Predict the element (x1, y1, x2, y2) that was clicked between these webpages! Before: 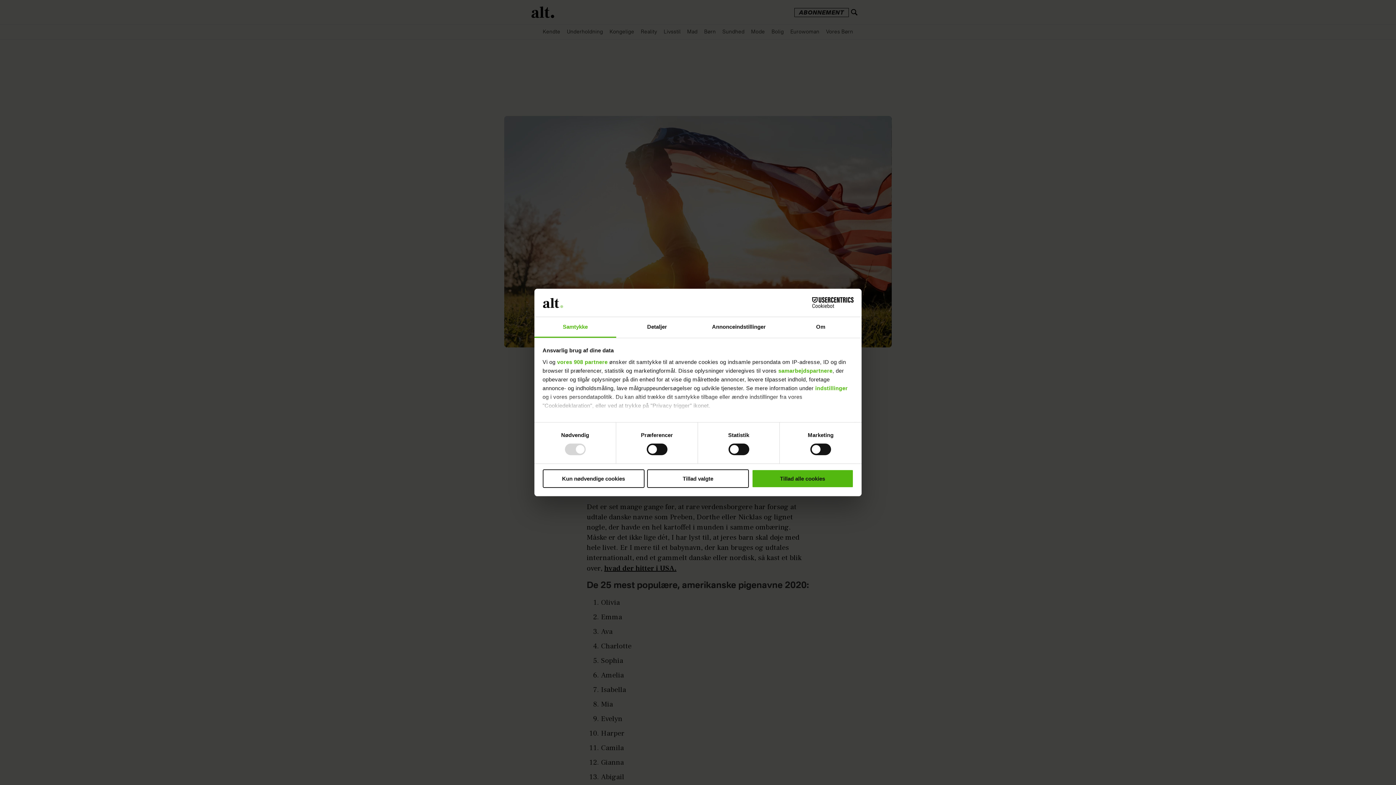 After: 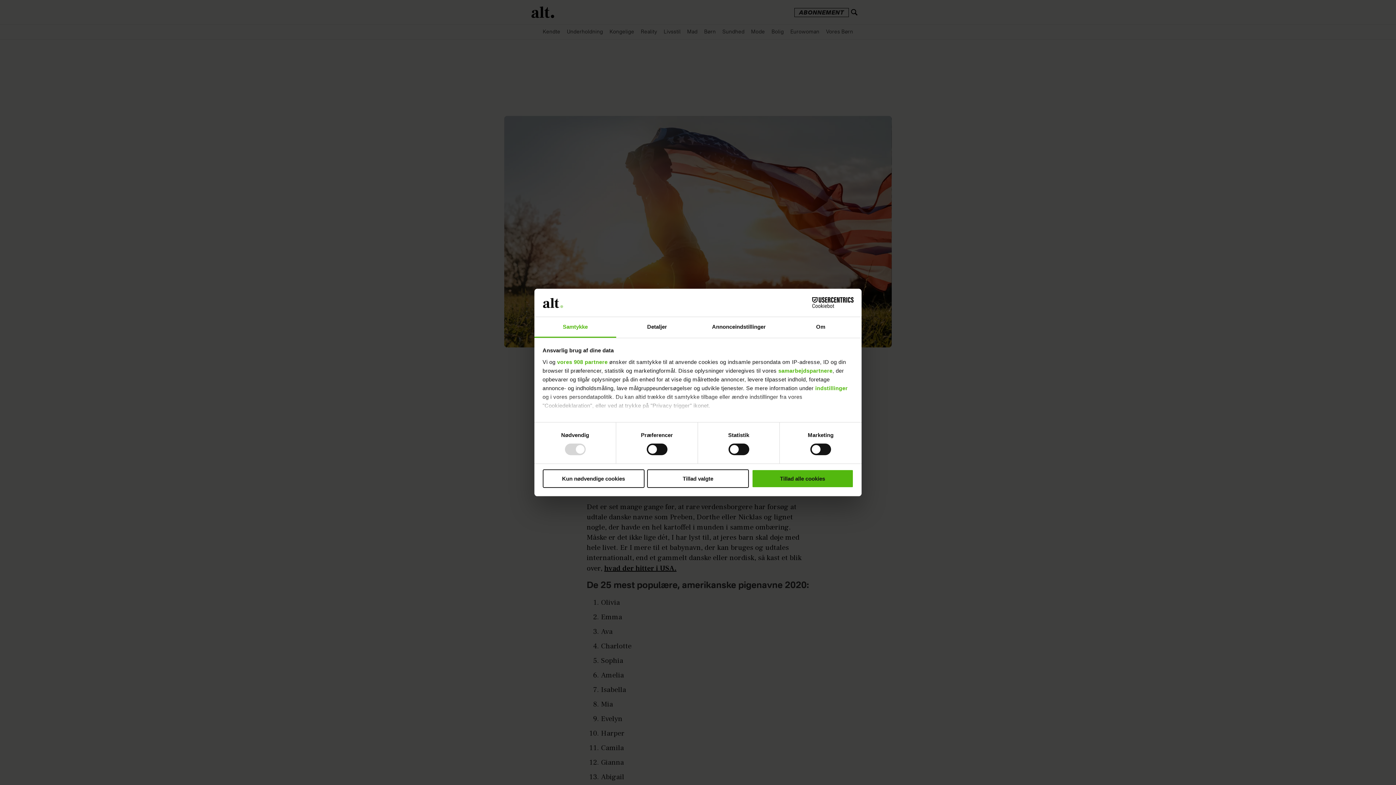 Action: label: Samtykke bbox: (534, 317, 616, 337)